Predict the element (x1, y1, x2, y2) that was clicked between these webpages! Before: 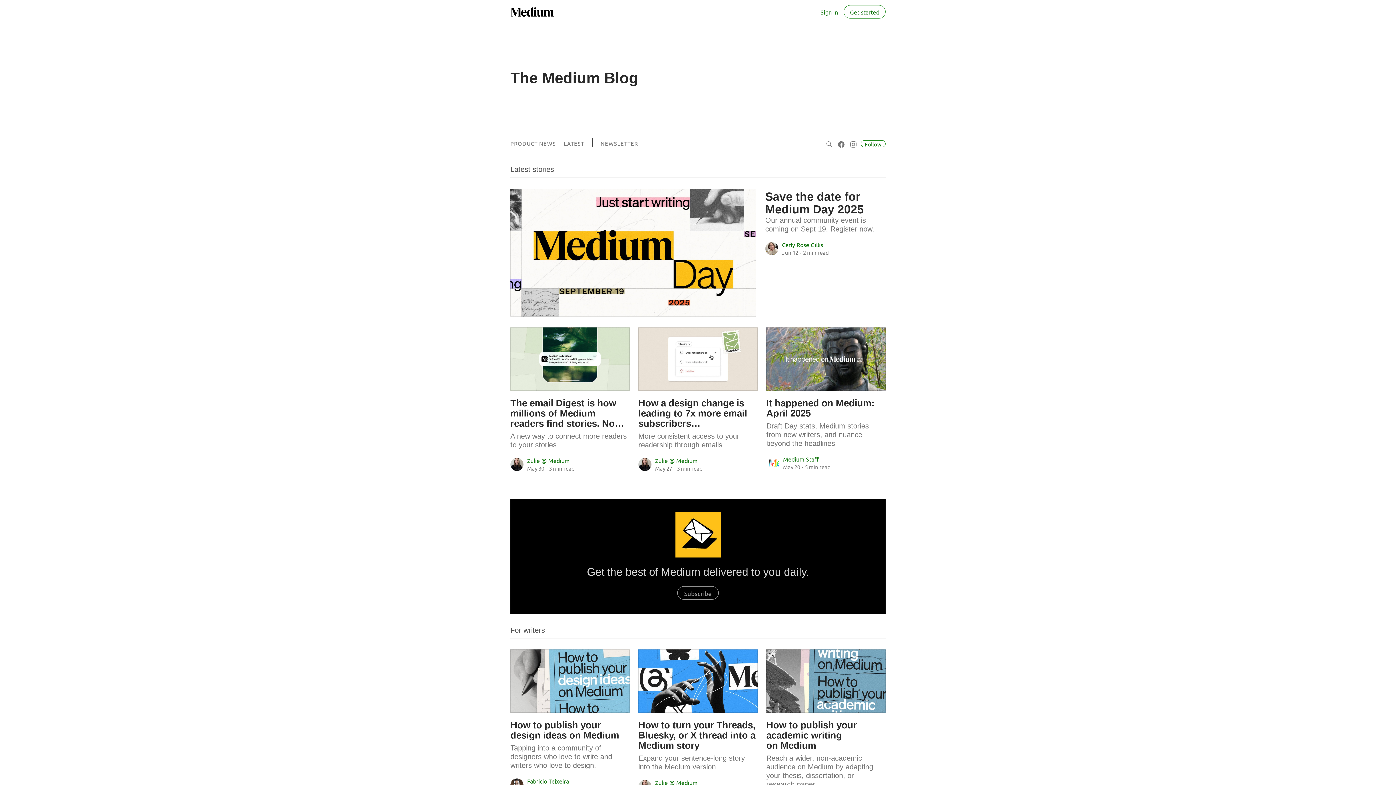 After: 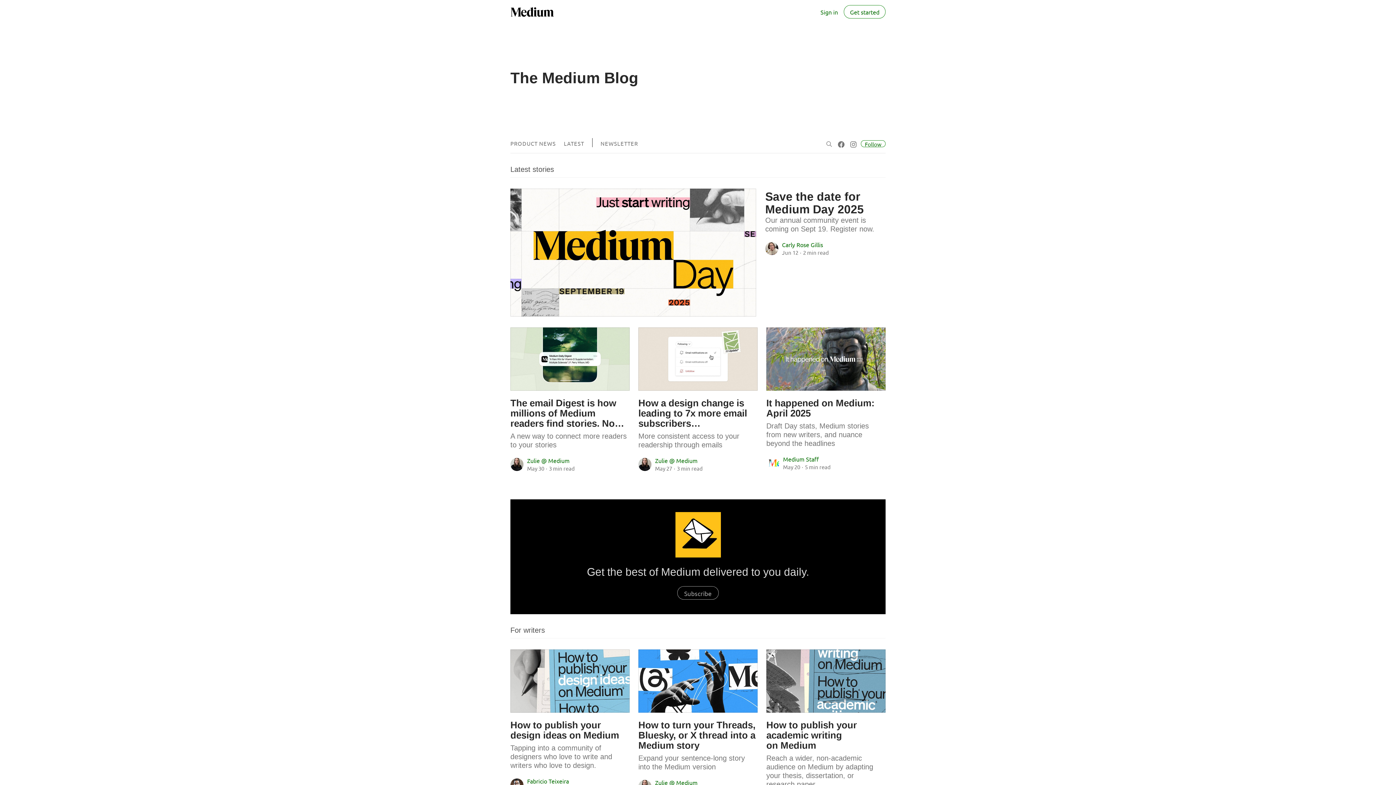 Action: label: NEWSLETTER bbox: (600, 140, 638, 146)